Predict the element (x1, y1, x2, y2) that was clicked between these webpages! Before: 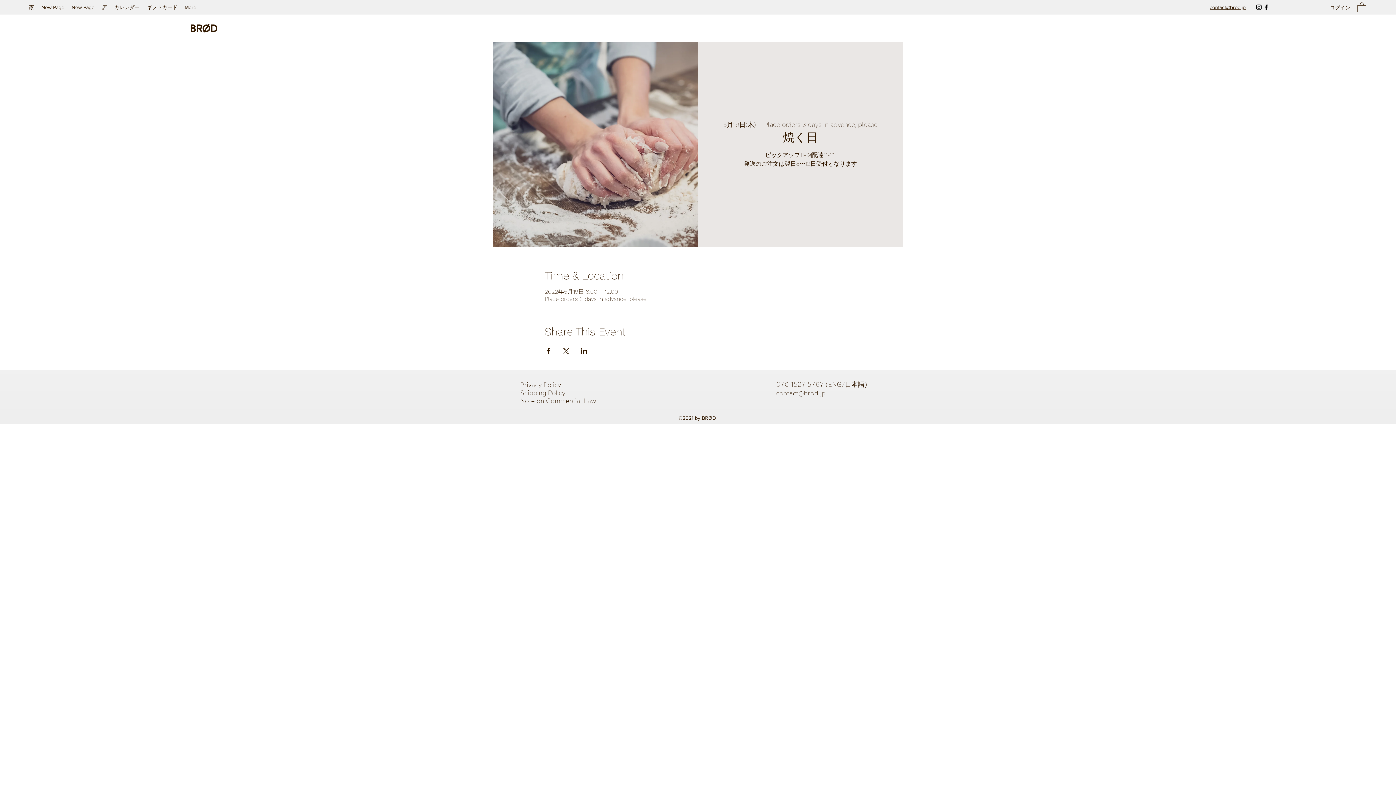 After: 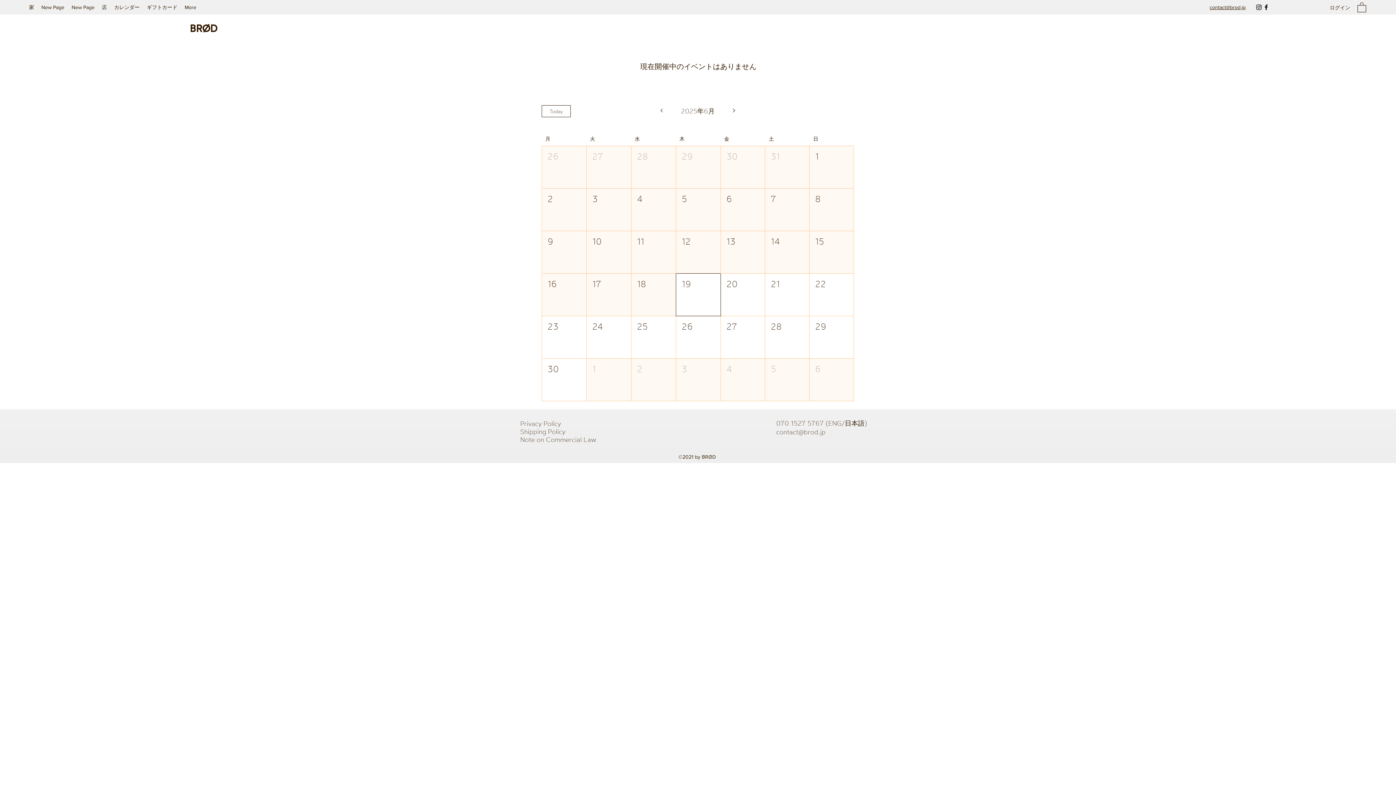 Action: label: カレンダー bbox: (110, 1, 143, 12)